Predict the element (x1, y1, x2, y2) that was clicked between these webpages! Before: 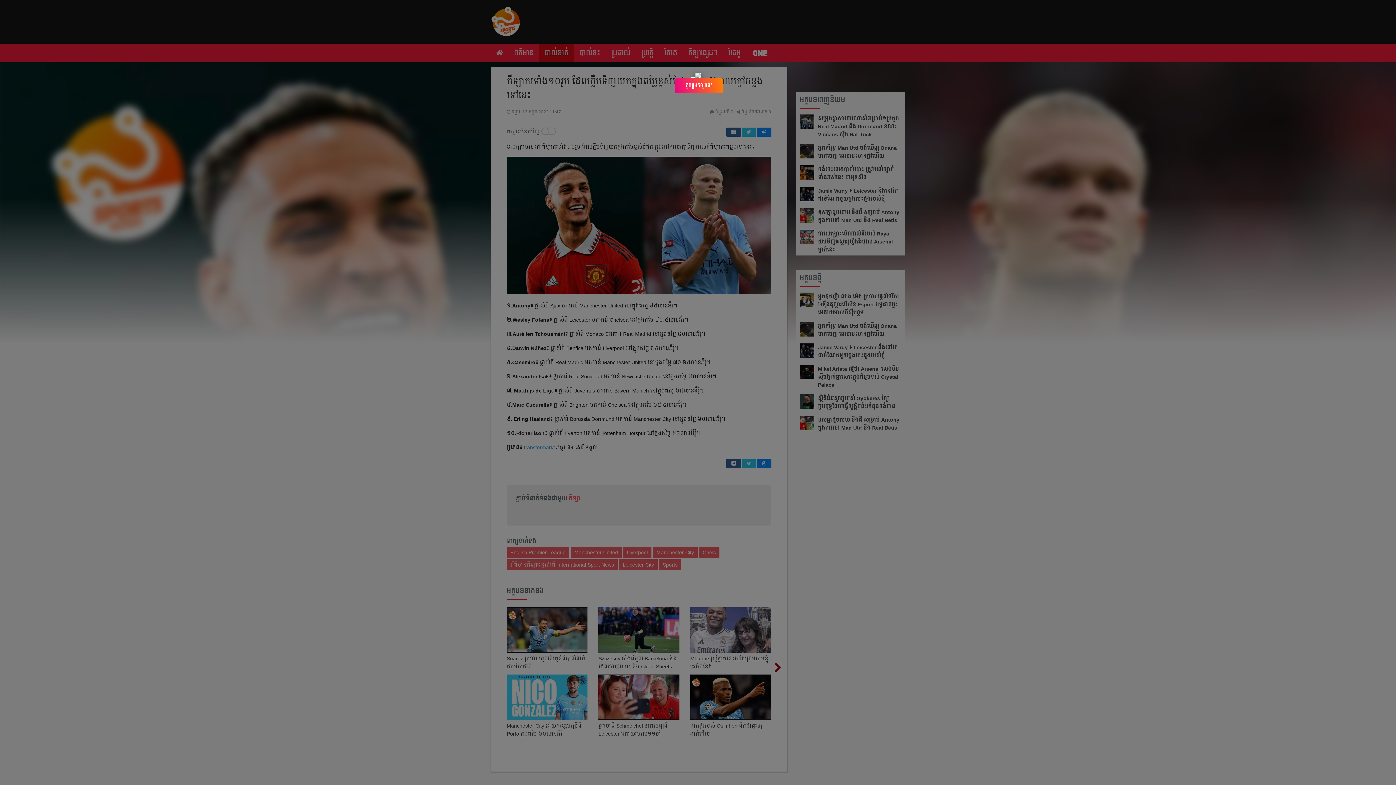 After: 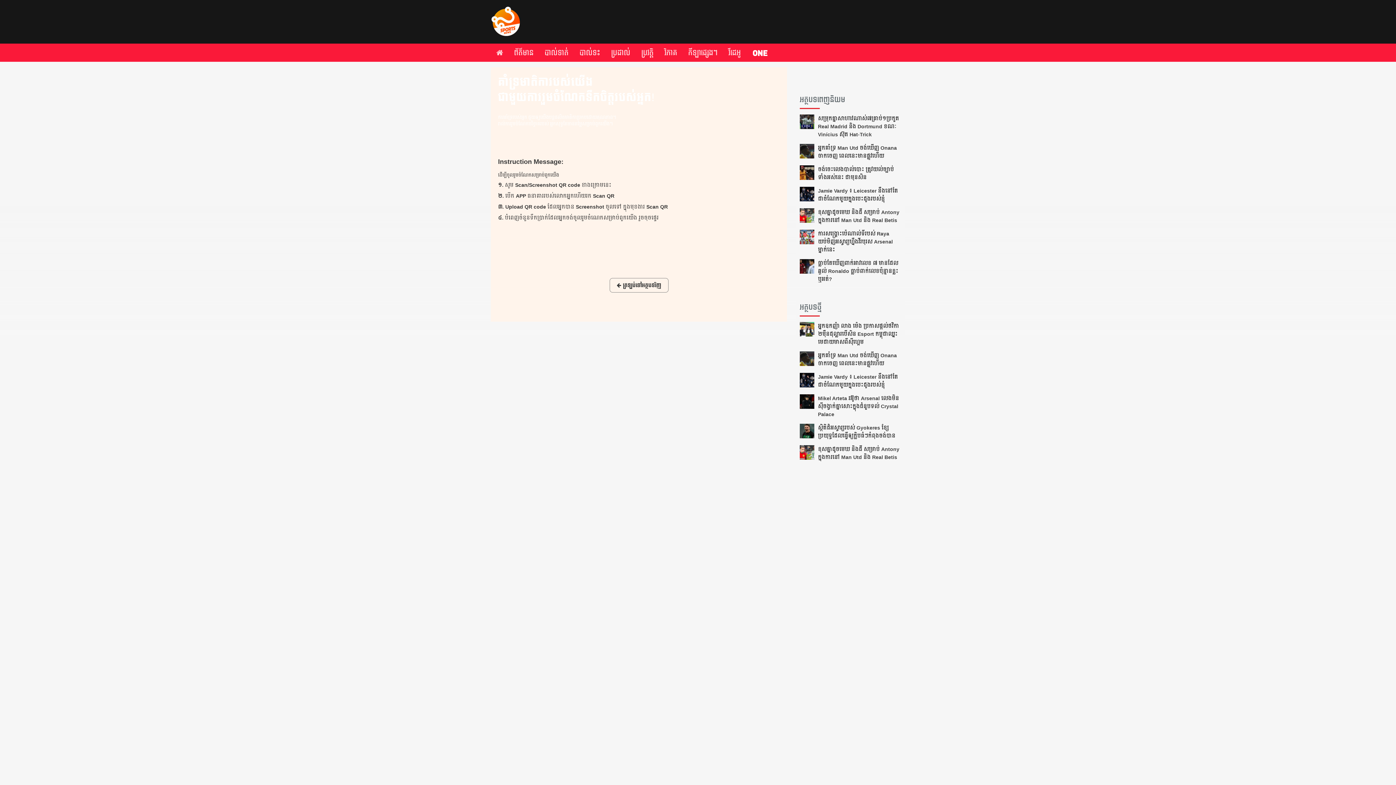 Action: label: ចូលរួមឥលូវនេះ bbox: (674, 77, 724, 93)